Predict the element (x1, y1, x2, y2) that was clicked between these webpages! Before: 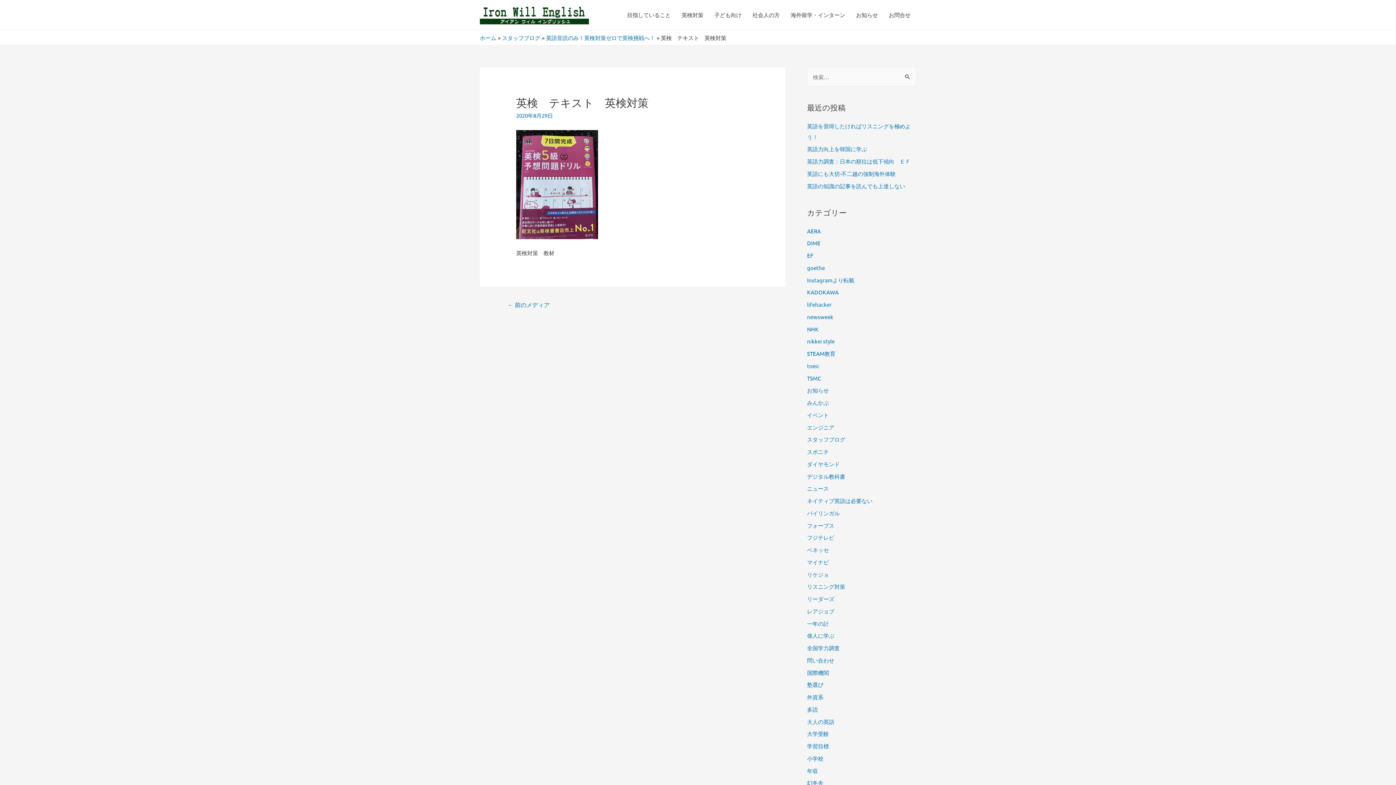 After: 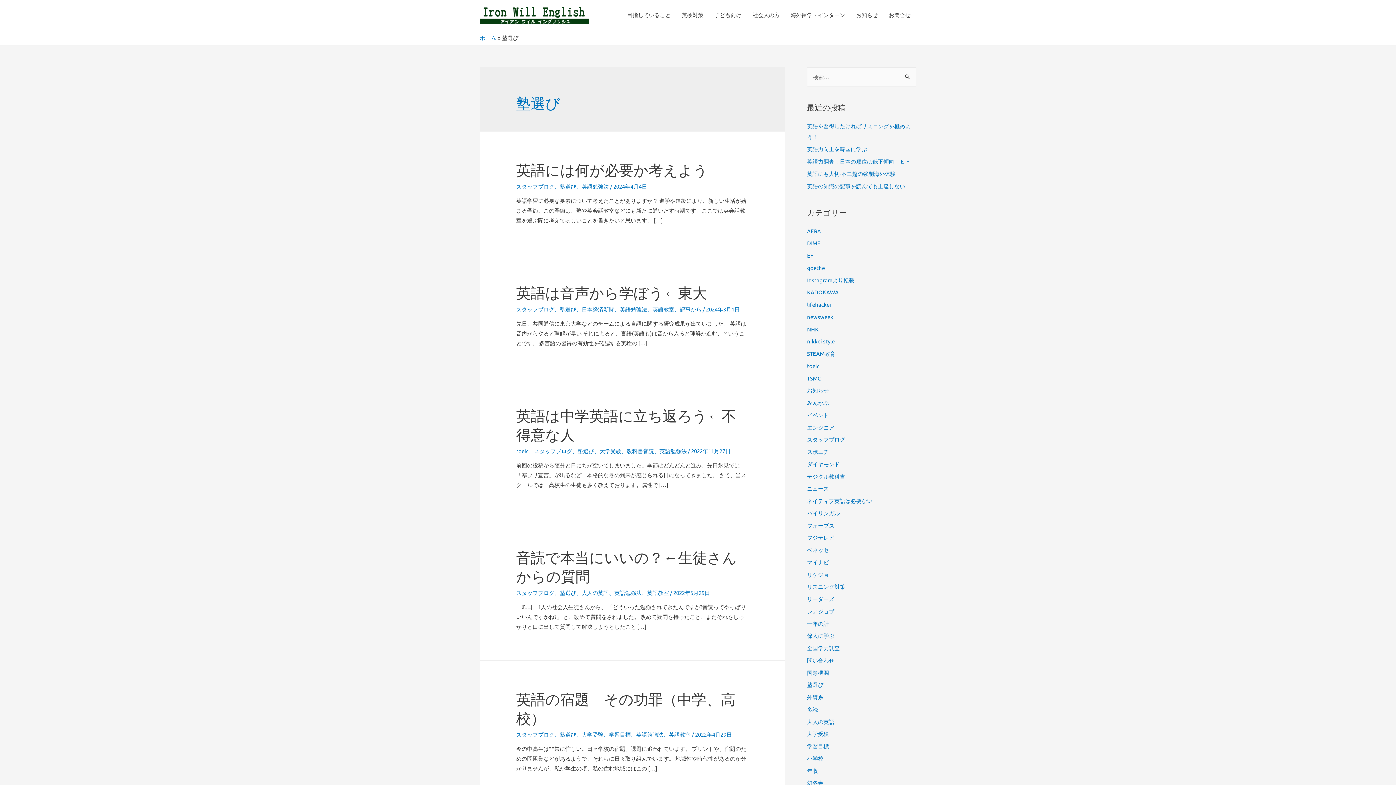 Action: bbox: (807, 681, 823, 688) label: 塾選び